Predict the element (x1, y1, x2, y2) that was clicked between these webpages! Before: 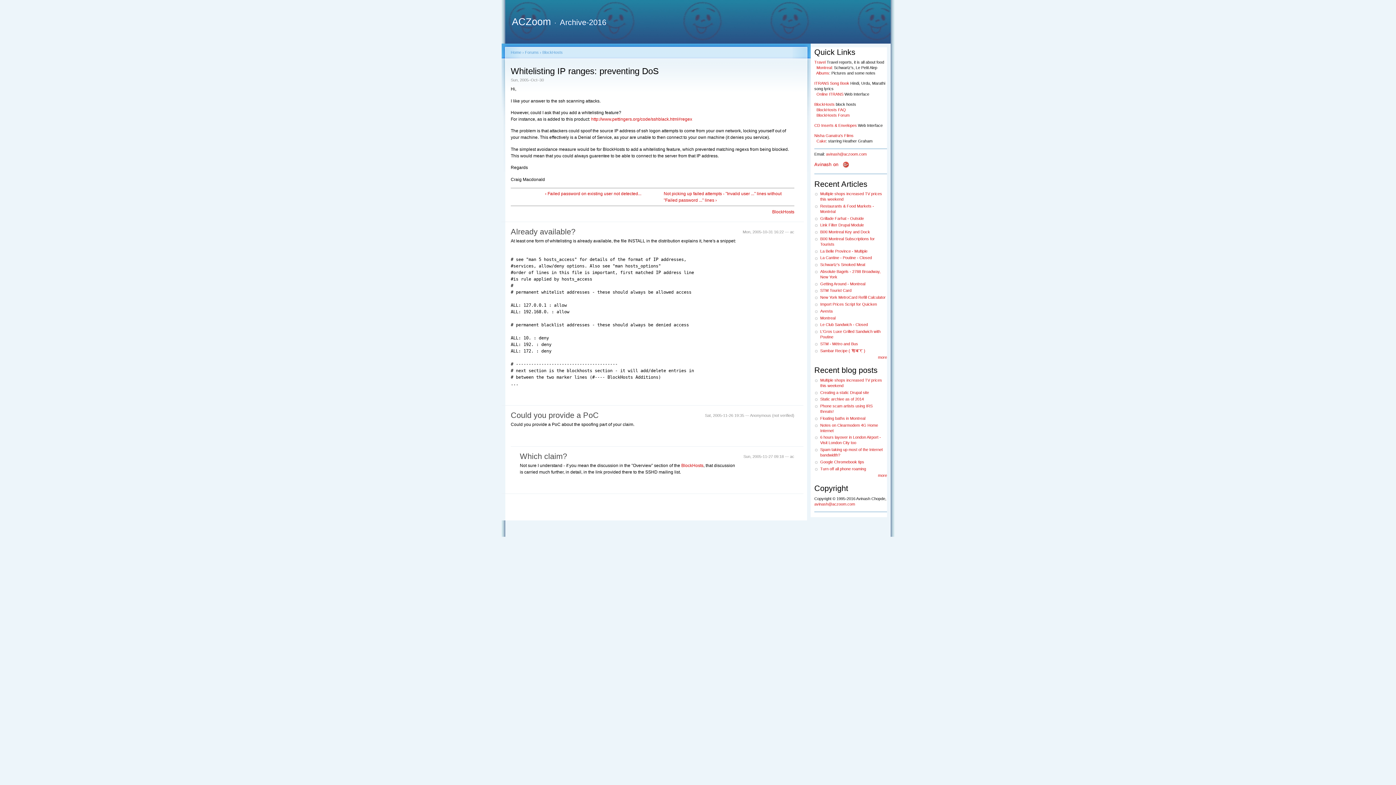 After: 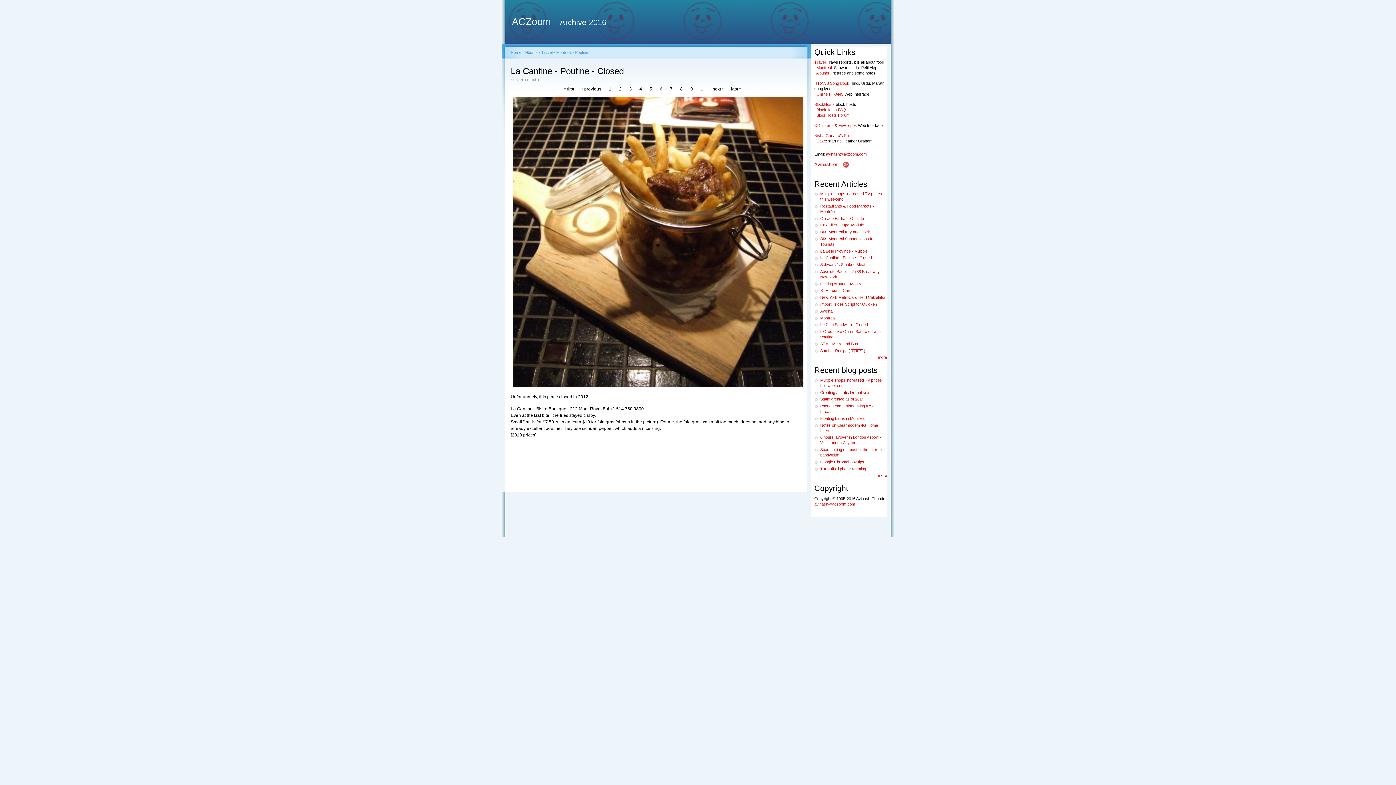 Action: label: La Cantine - Poutine - Closed bbox: (820, 255, 872, 260)